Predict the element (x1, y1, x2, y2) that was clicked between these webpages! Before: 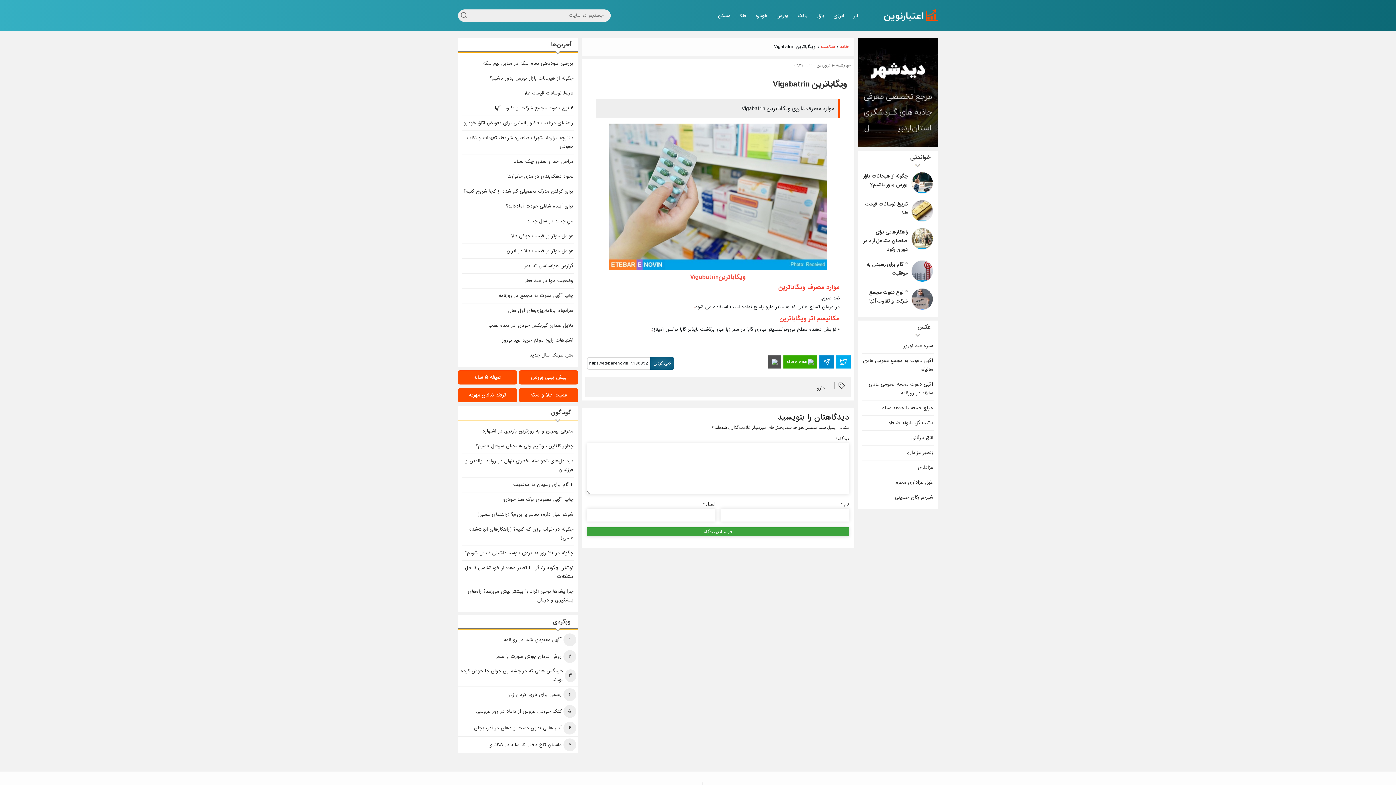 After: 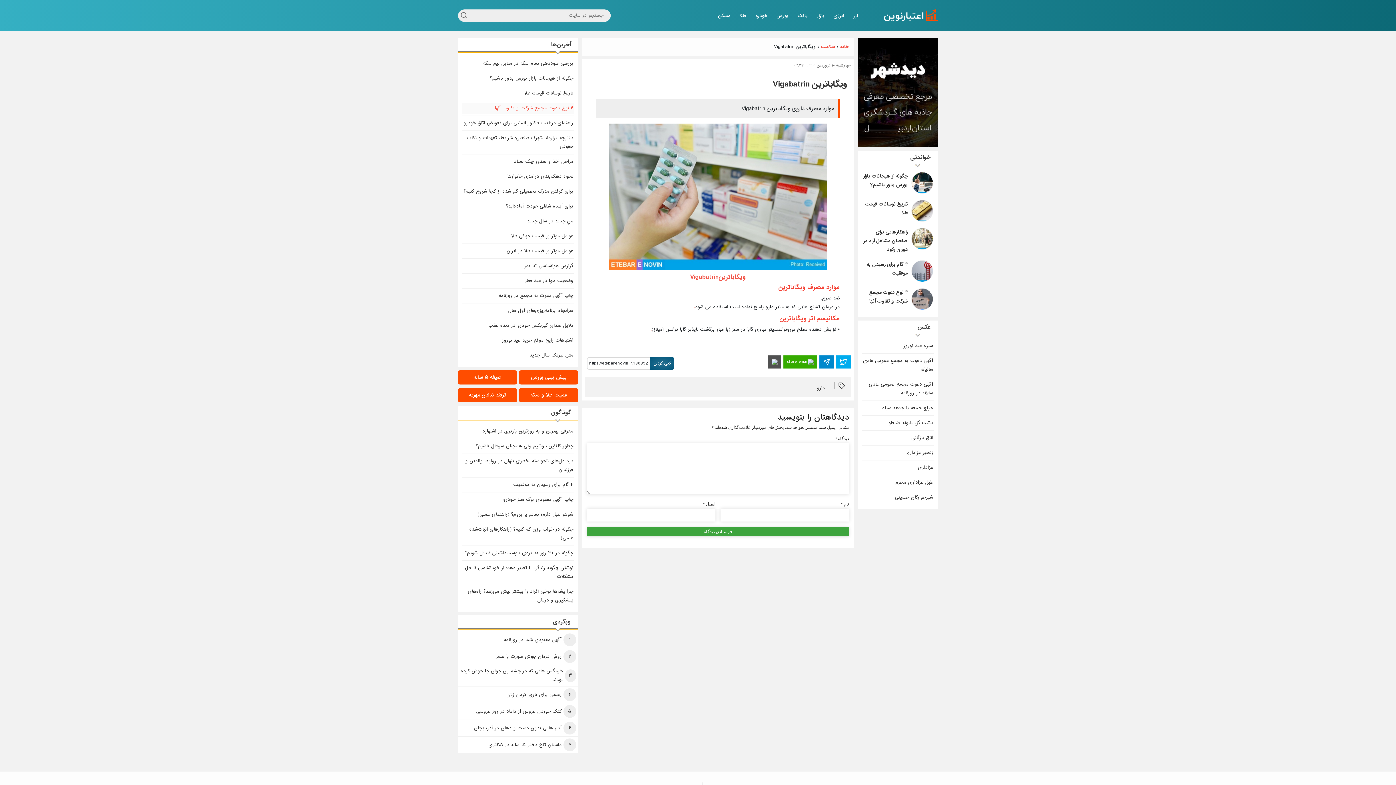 Action: label: ۴ نوع دعوت مجمع شرکت و تفاوت آنها bbox: (461, 102, 574, 113)